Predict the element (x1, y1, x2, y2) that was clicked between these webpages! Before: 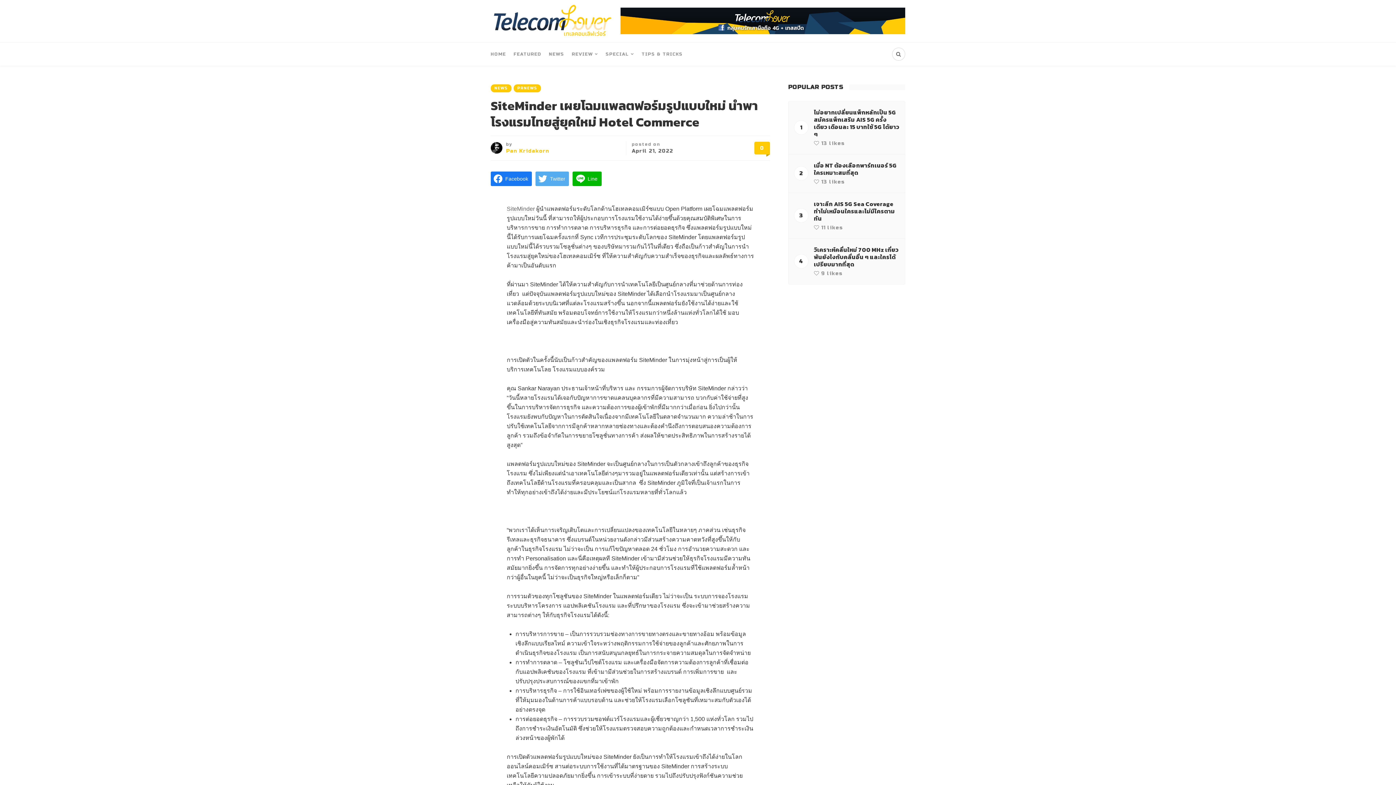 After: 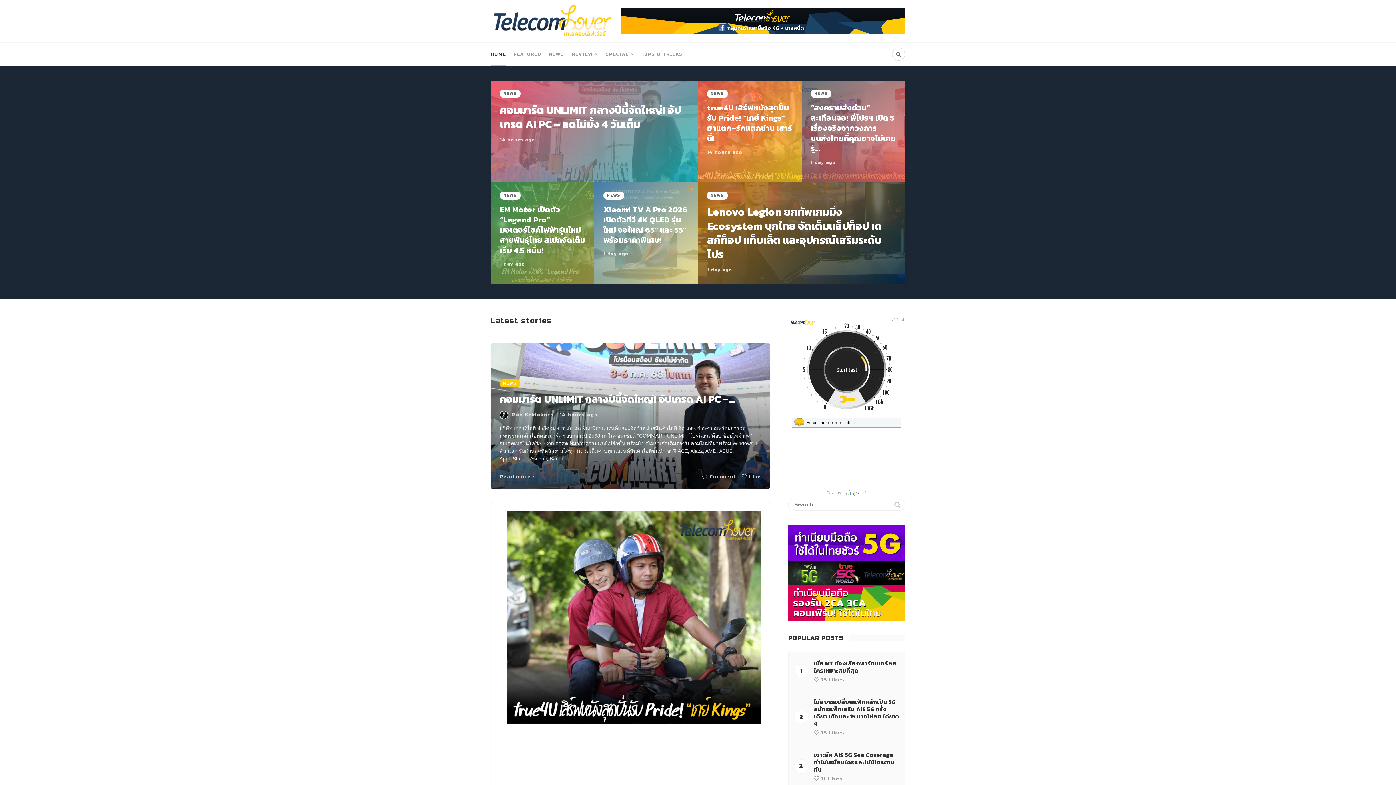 Action: bbox: (490, 3, 613, 38)